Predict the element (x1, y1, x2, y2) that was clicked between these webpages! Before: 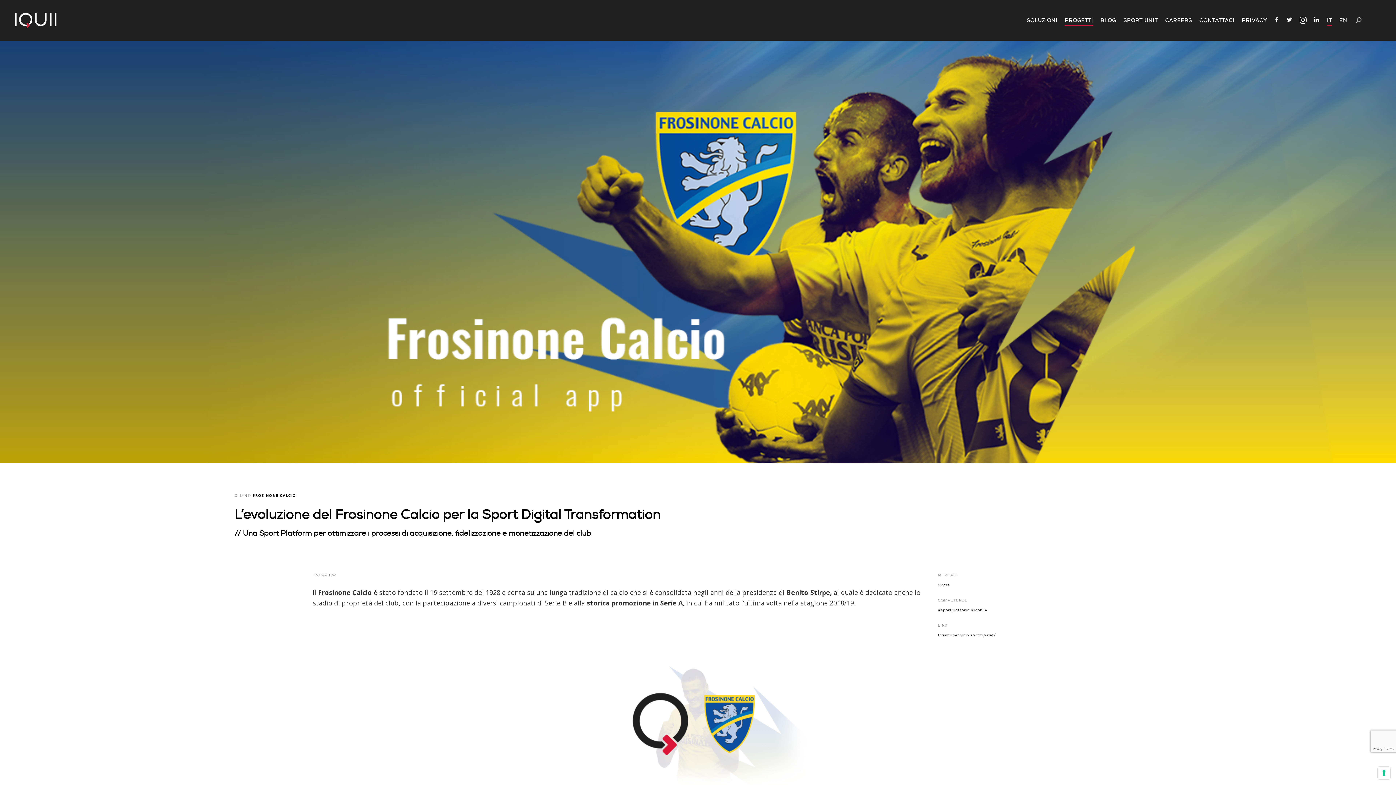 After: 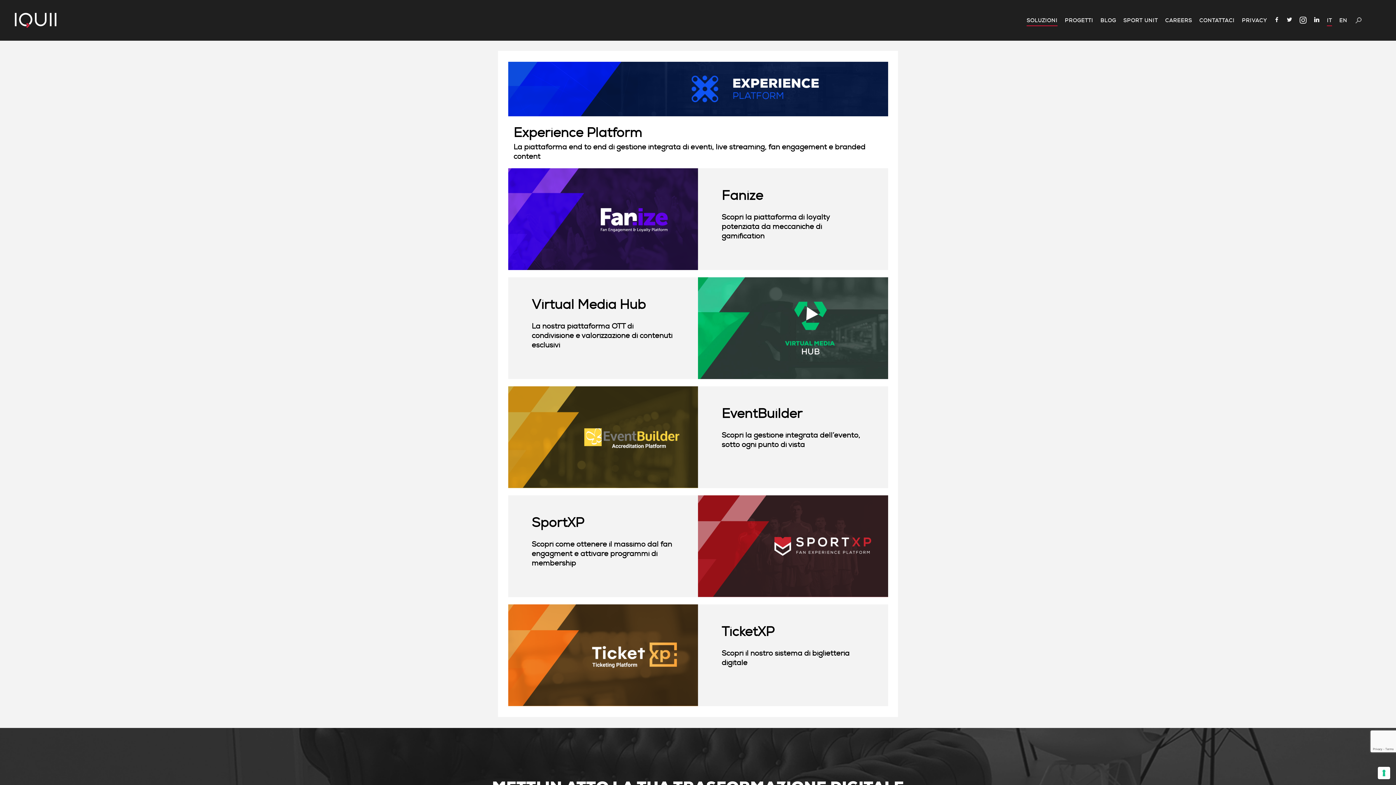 Action: label: SOLUZIONI bbox: (1026, 12, 1057, 25)